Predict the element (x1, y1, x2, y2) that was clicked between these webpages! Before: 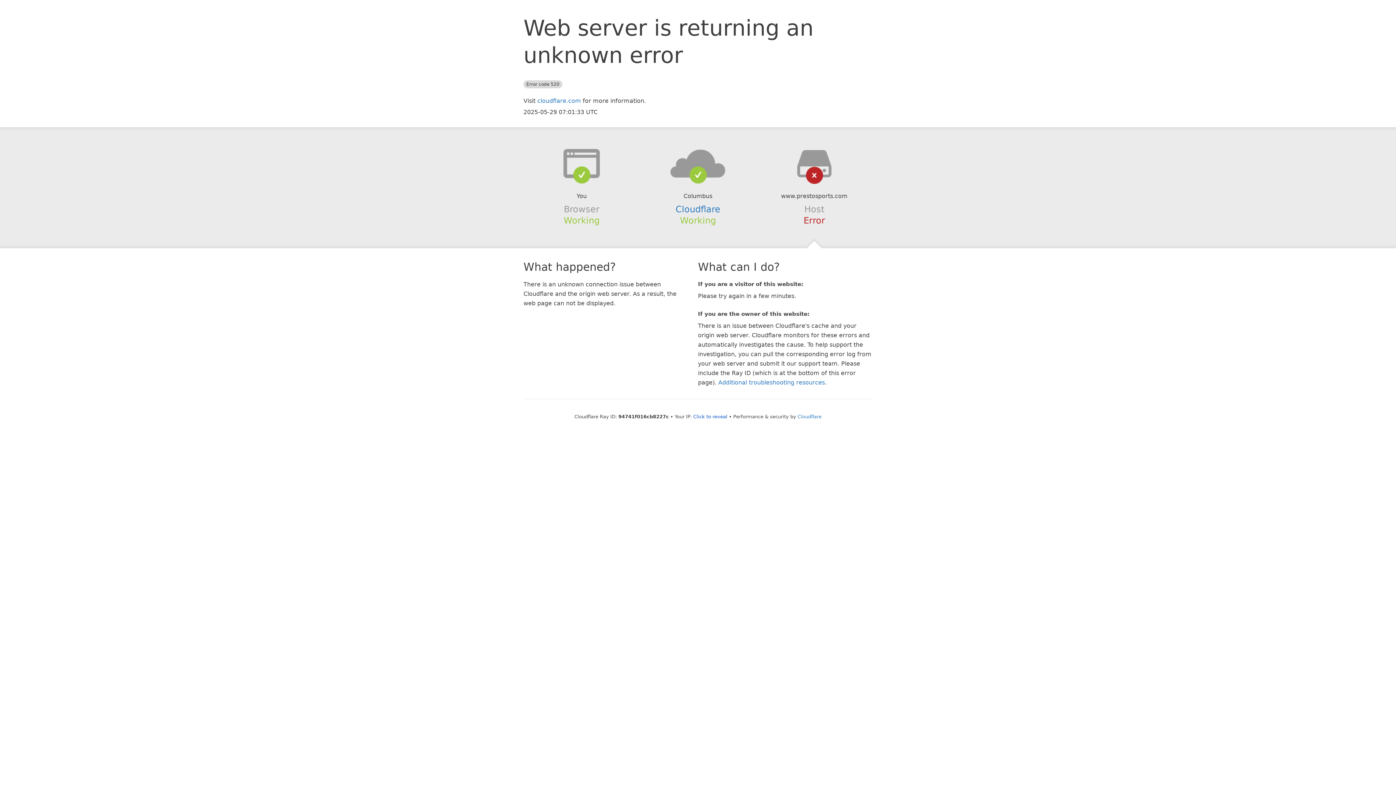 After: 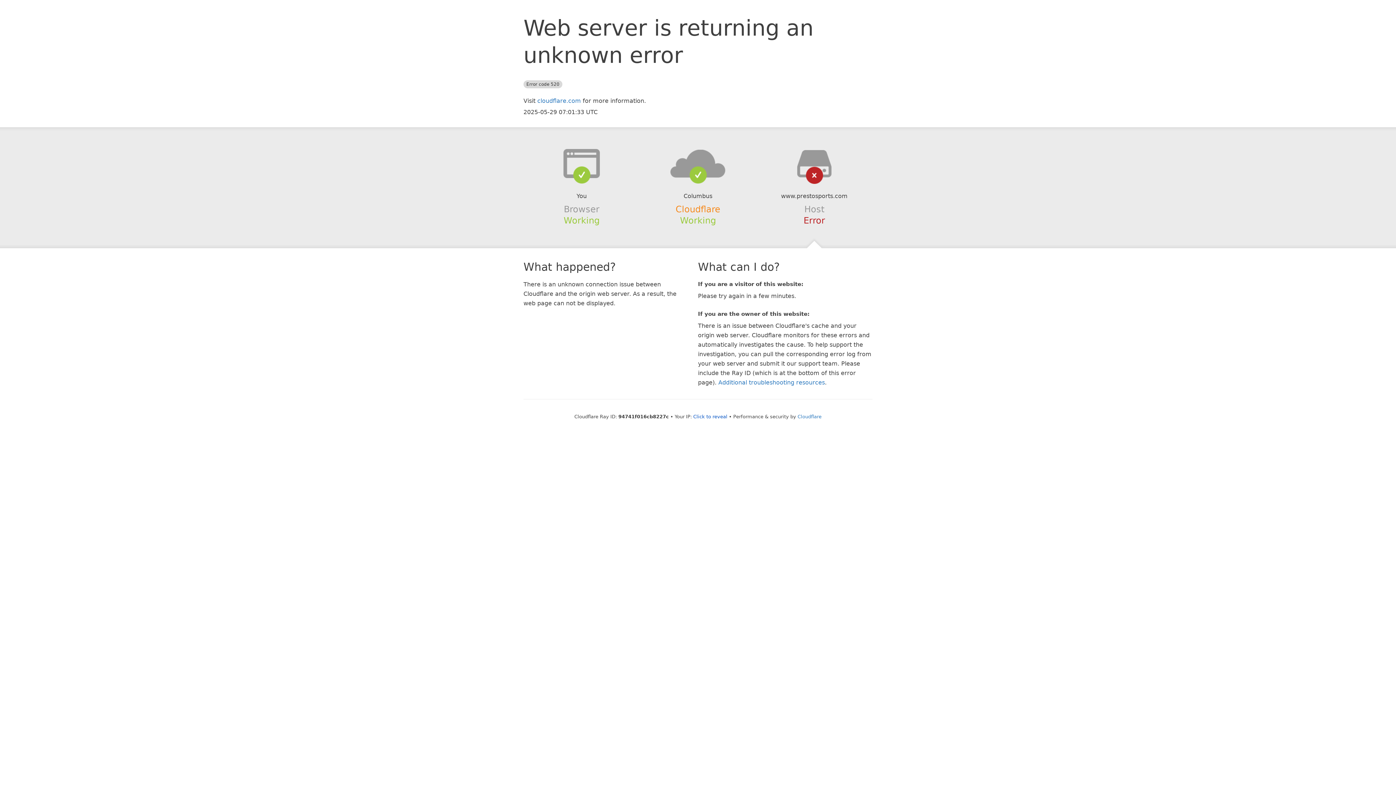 Action: label: Cloudflare bbox: (675, 204, 720, 214)